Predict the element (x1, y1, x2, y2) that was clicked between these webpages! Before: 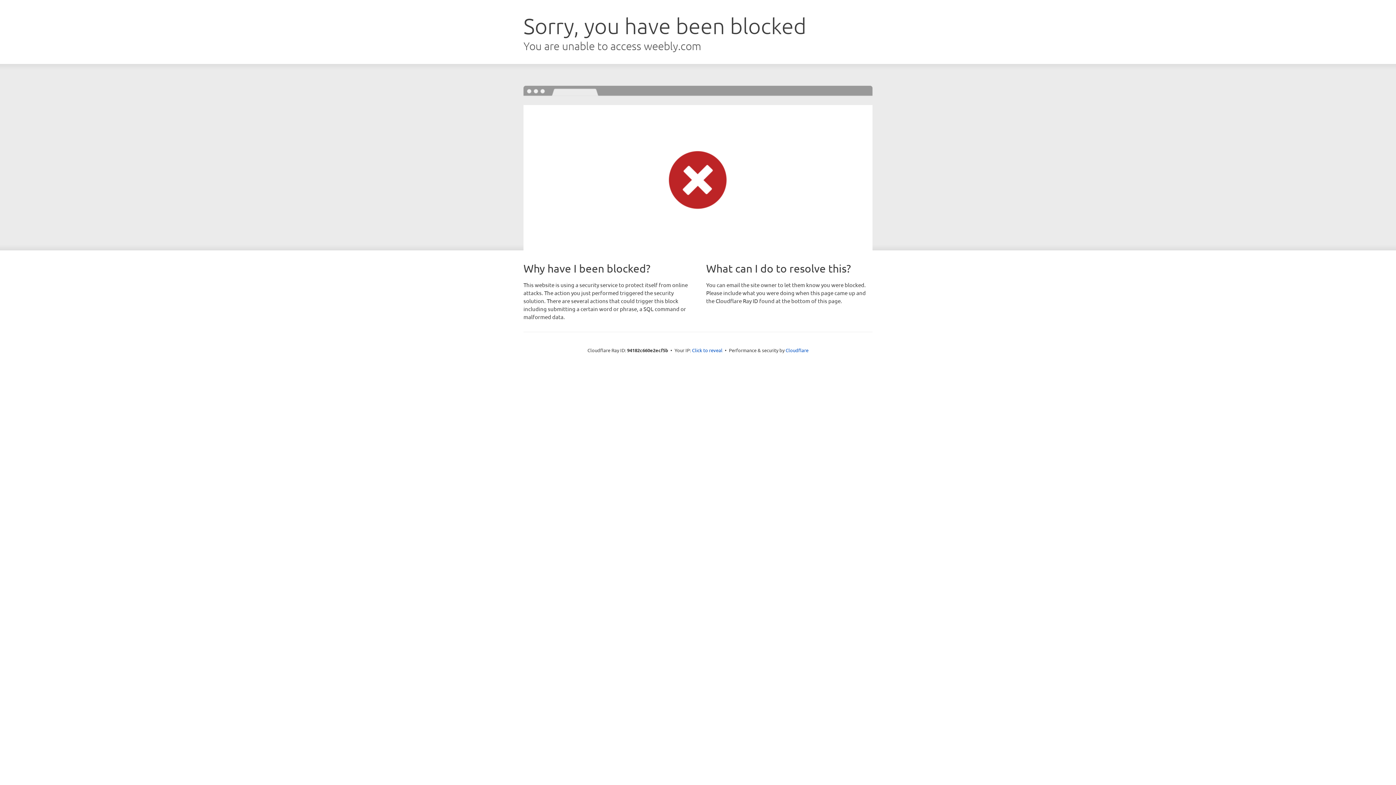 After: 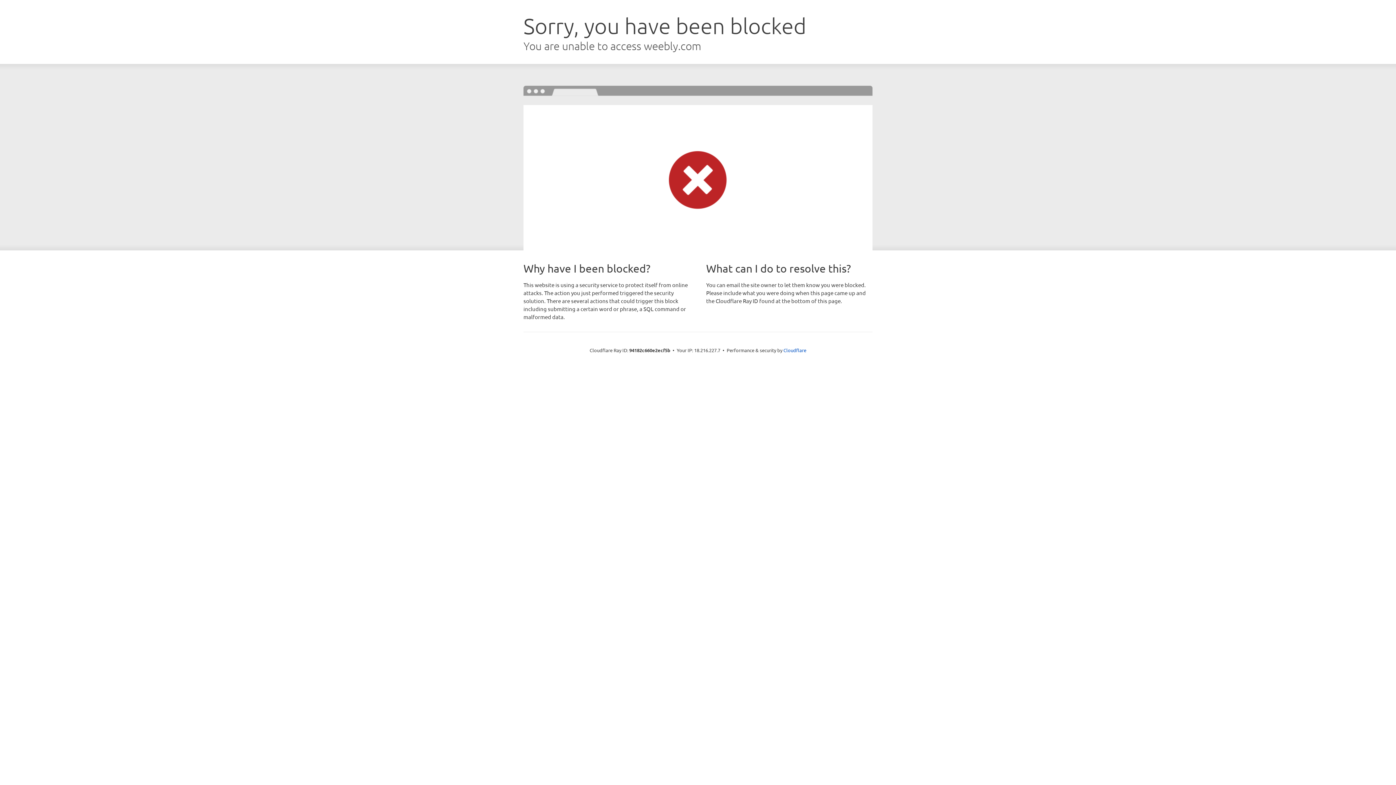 Action: label: Click to reveal bbox: (692, 346, 722, 353)